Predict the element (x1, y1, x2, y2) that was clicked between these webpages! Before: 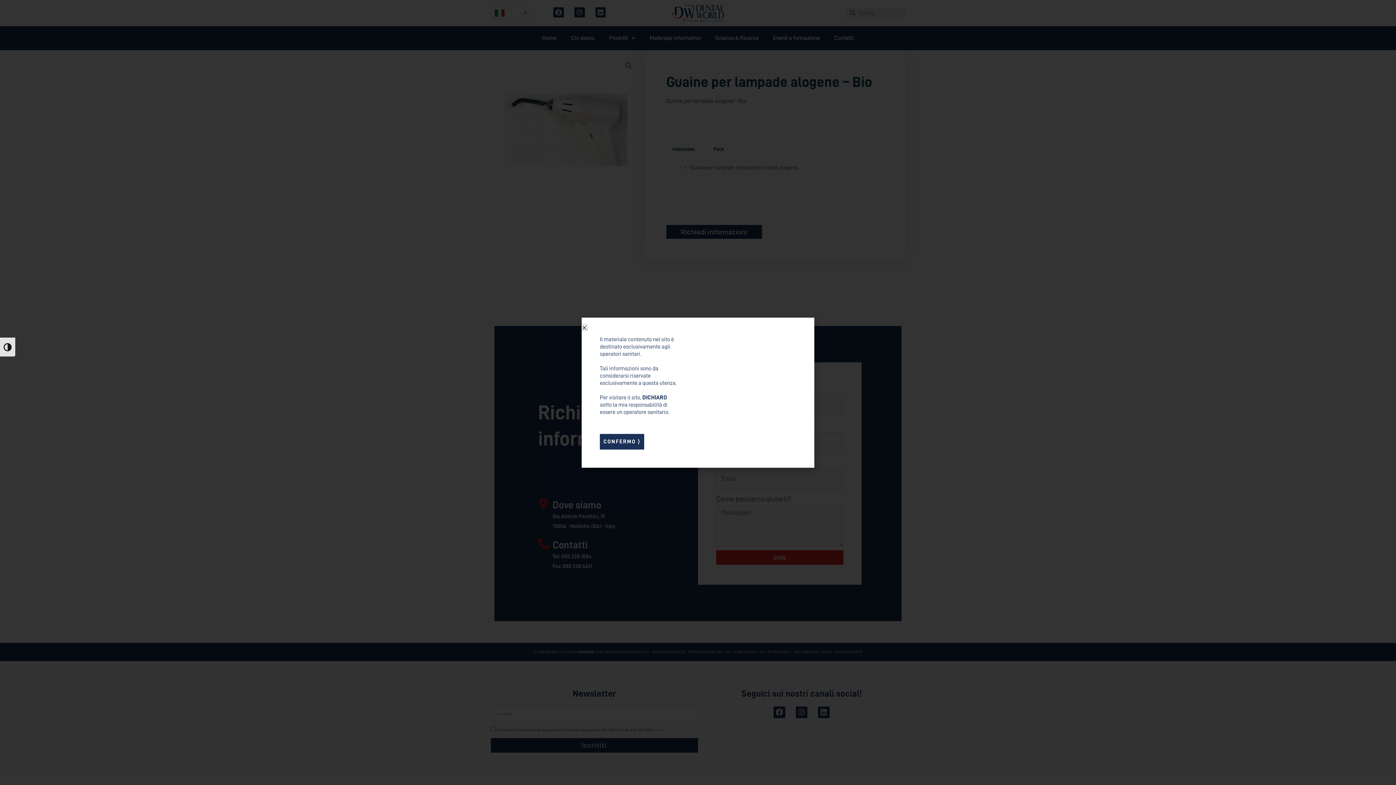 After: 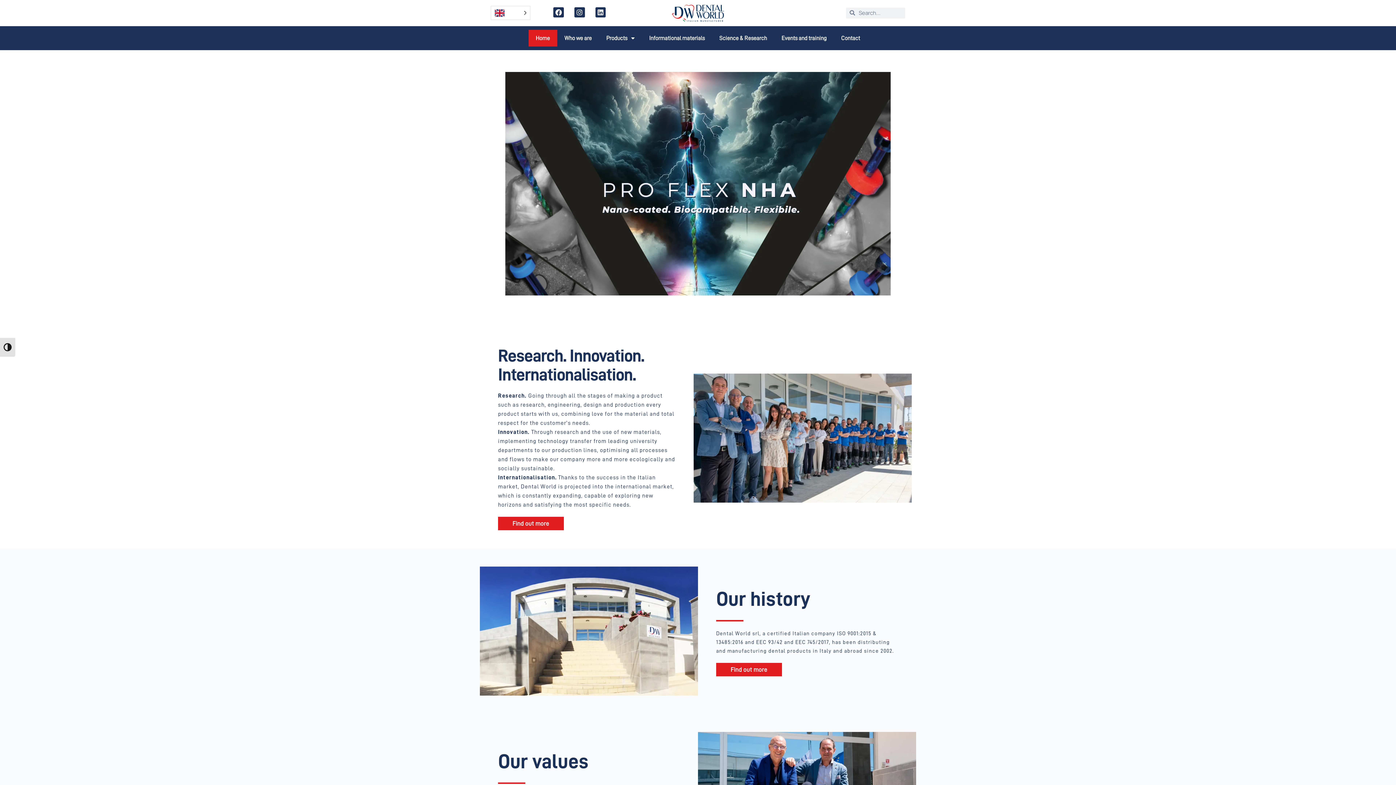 Action: label: CONFERMO ⟩ bbox: (600, 434, 644, 449)